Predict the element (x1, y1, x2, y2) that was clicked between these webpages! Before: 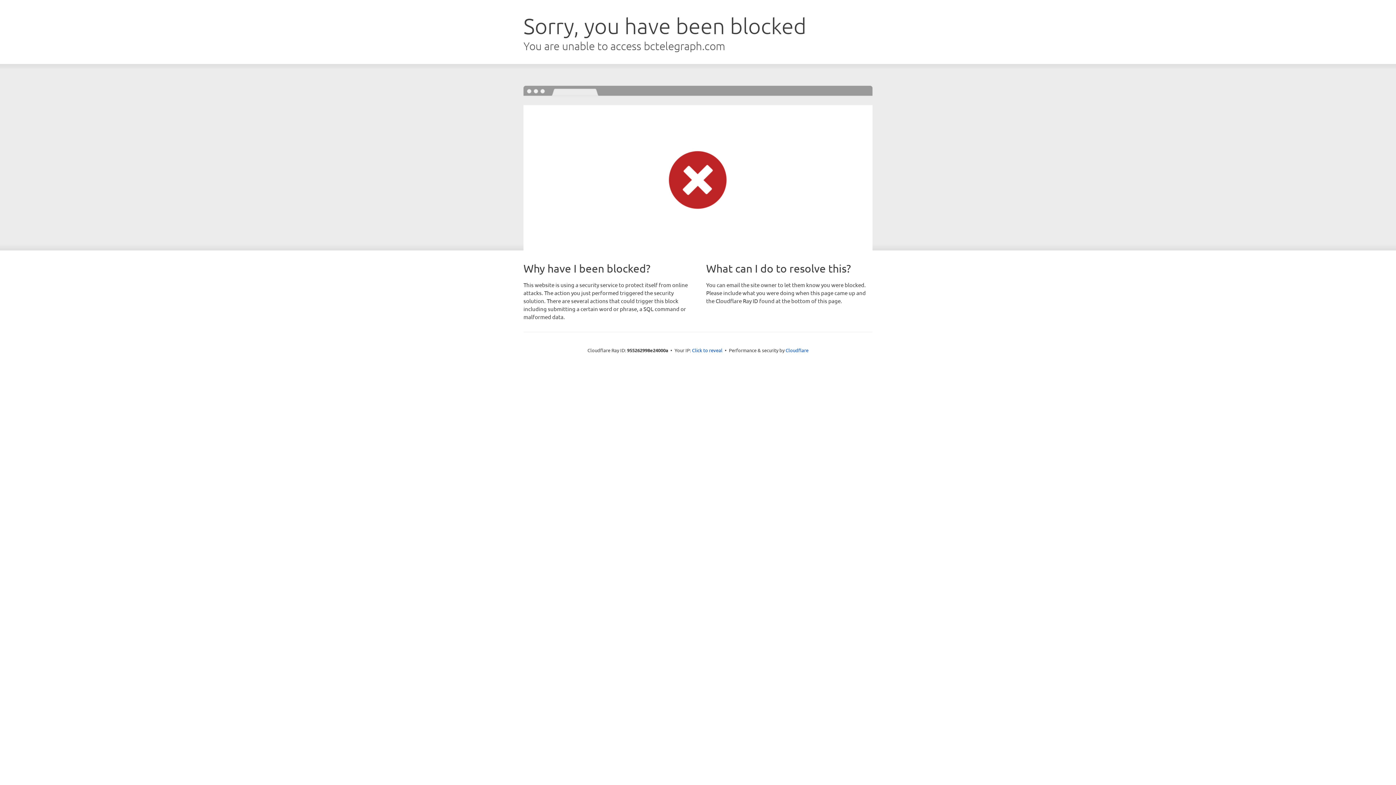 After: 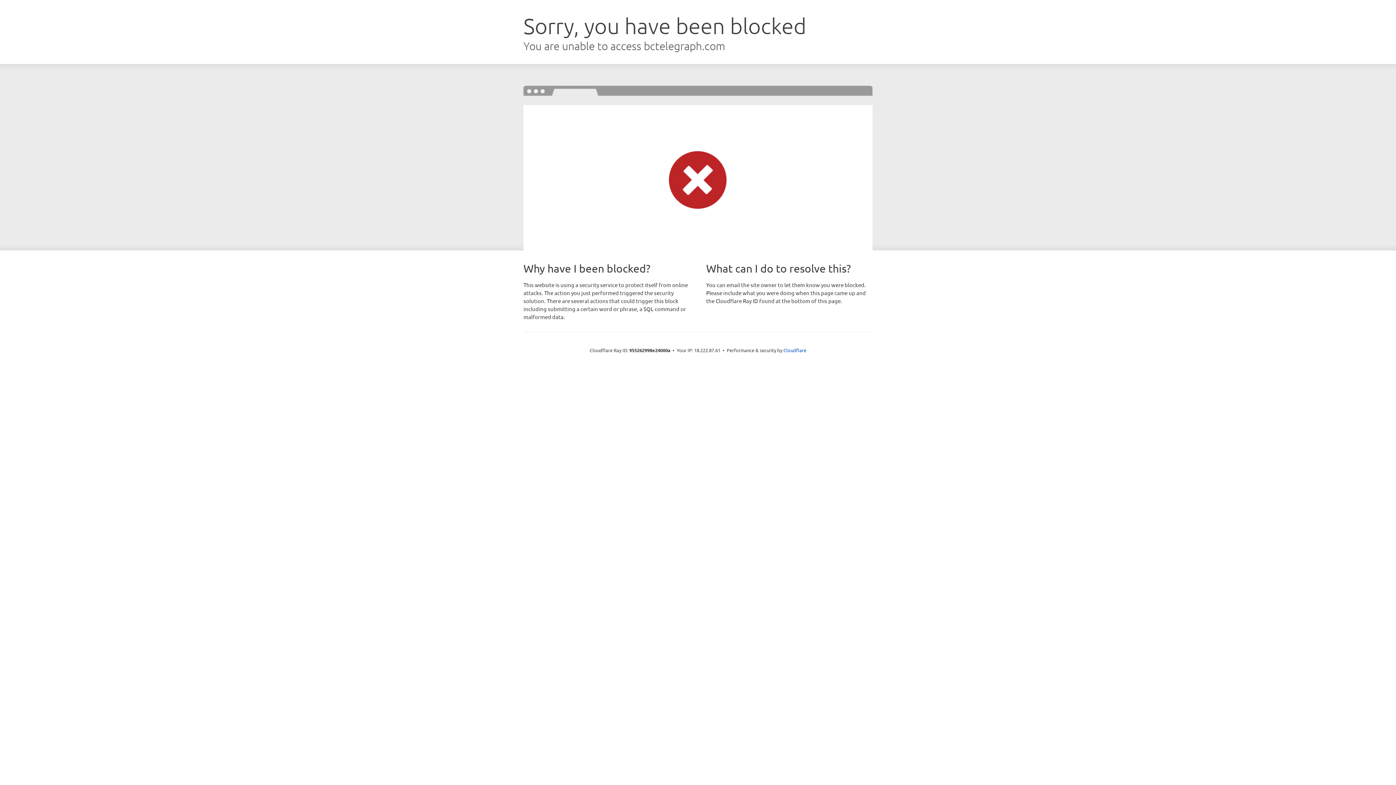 Action: label: Click to reveal bbox: (692, 346, 722, 353)